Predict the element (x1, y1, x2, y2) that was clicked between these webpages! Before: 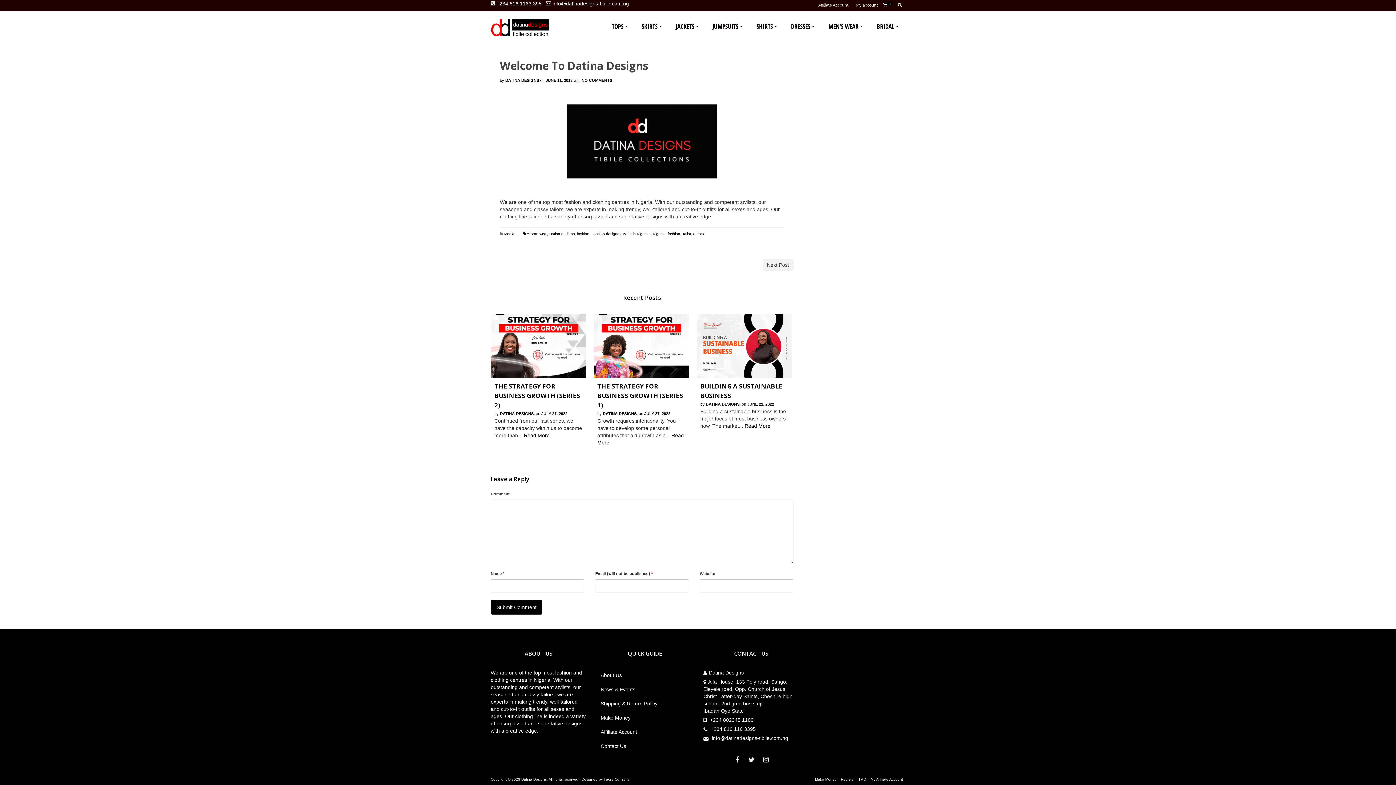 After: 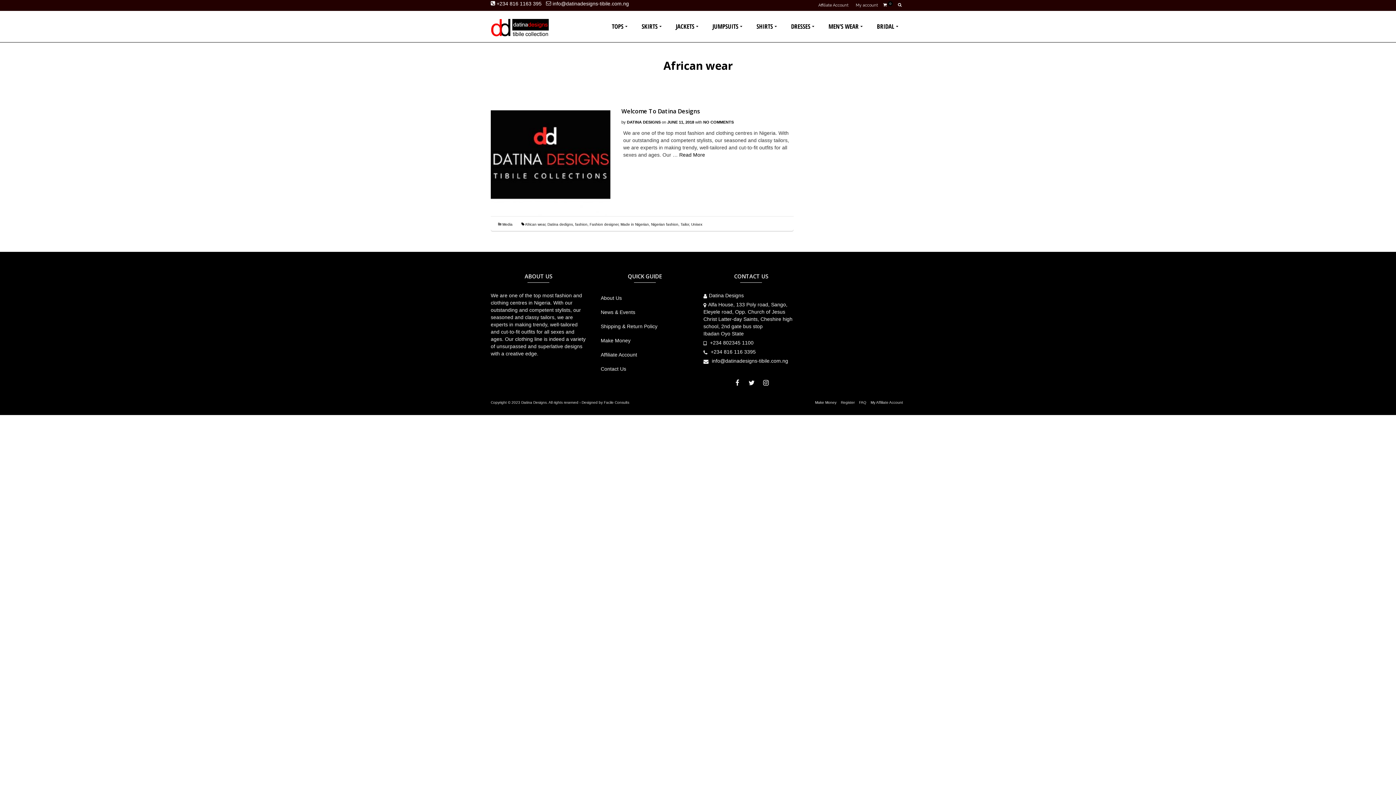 Action: label: African wear bbox: (526, 231, 547, 235)